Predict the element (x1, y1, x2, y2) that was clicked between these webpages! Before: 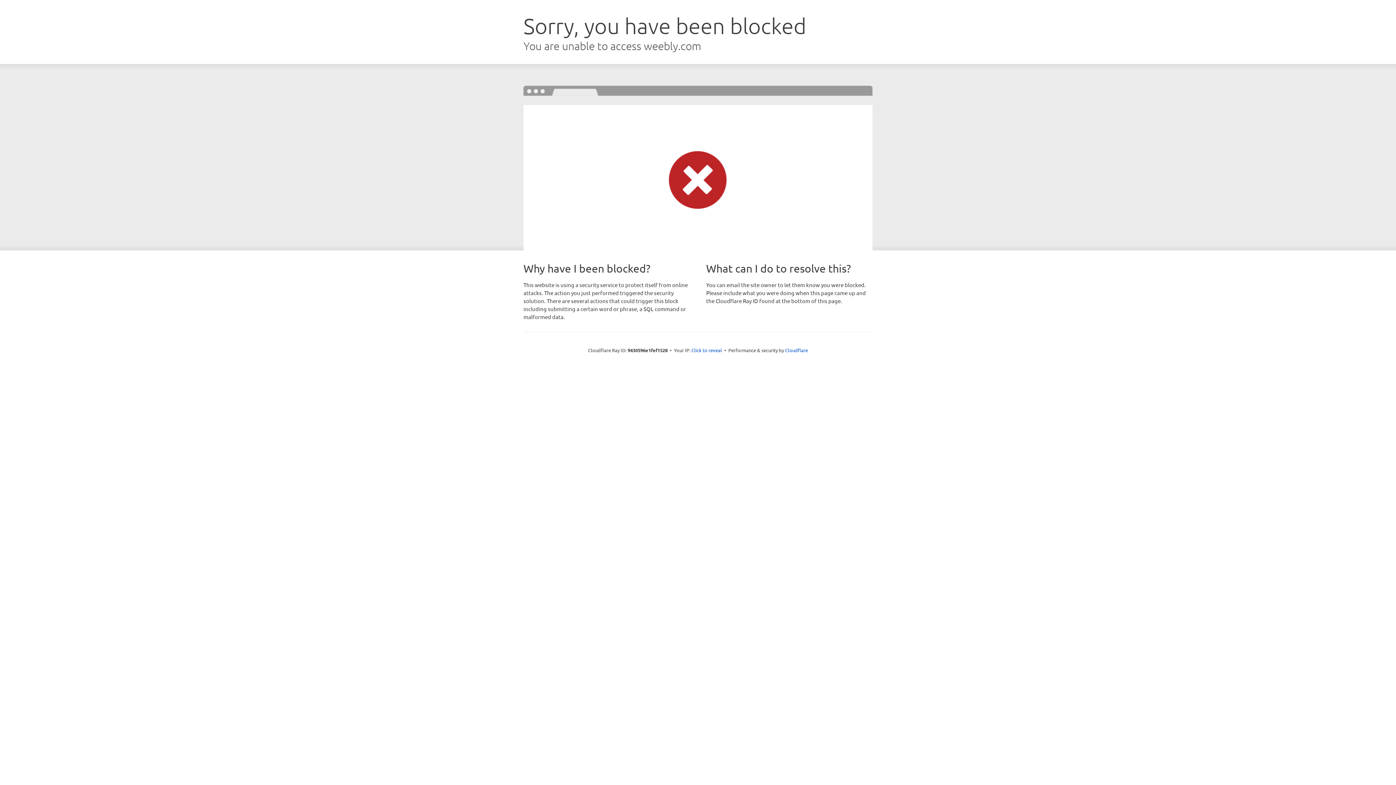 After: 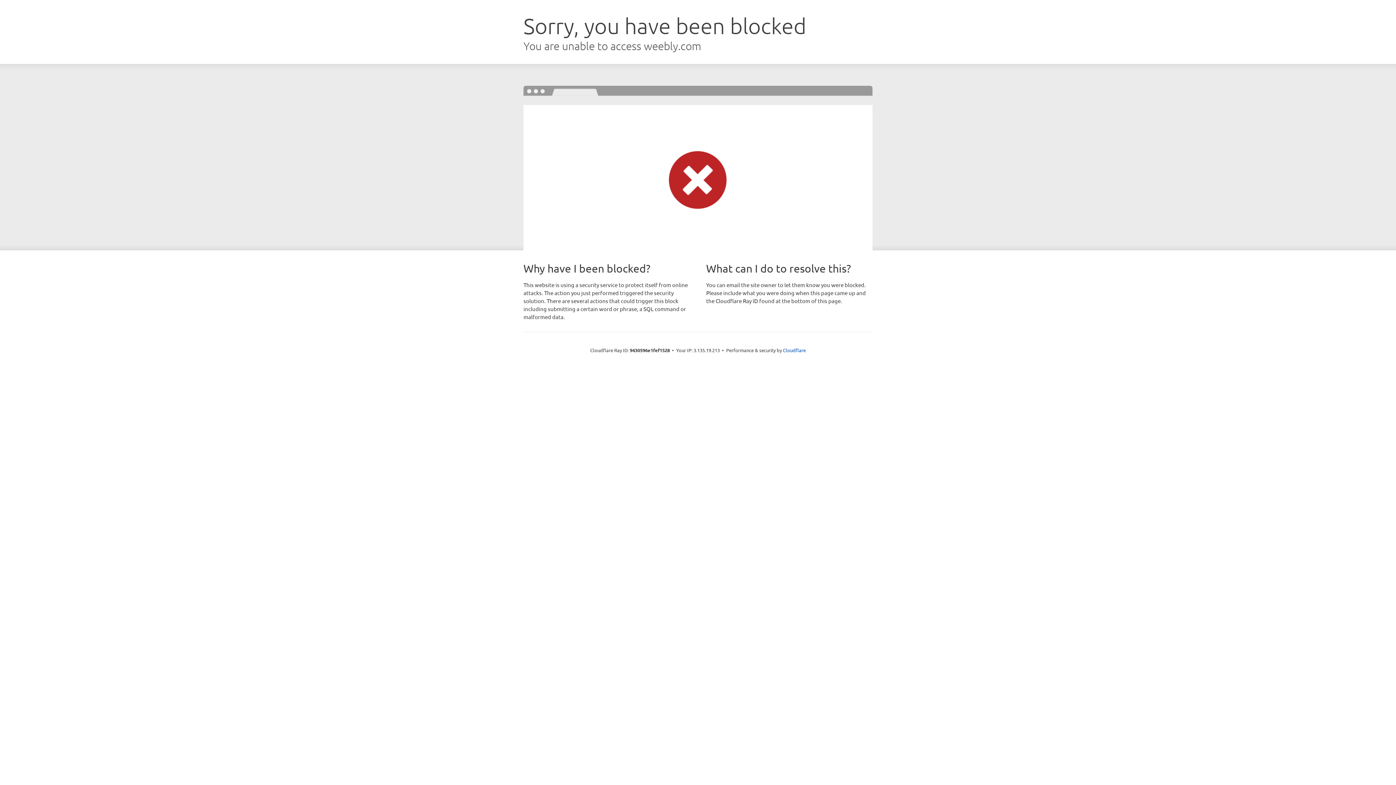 Action: bbox: (691, 346, 722, 353) label: Click to reveal